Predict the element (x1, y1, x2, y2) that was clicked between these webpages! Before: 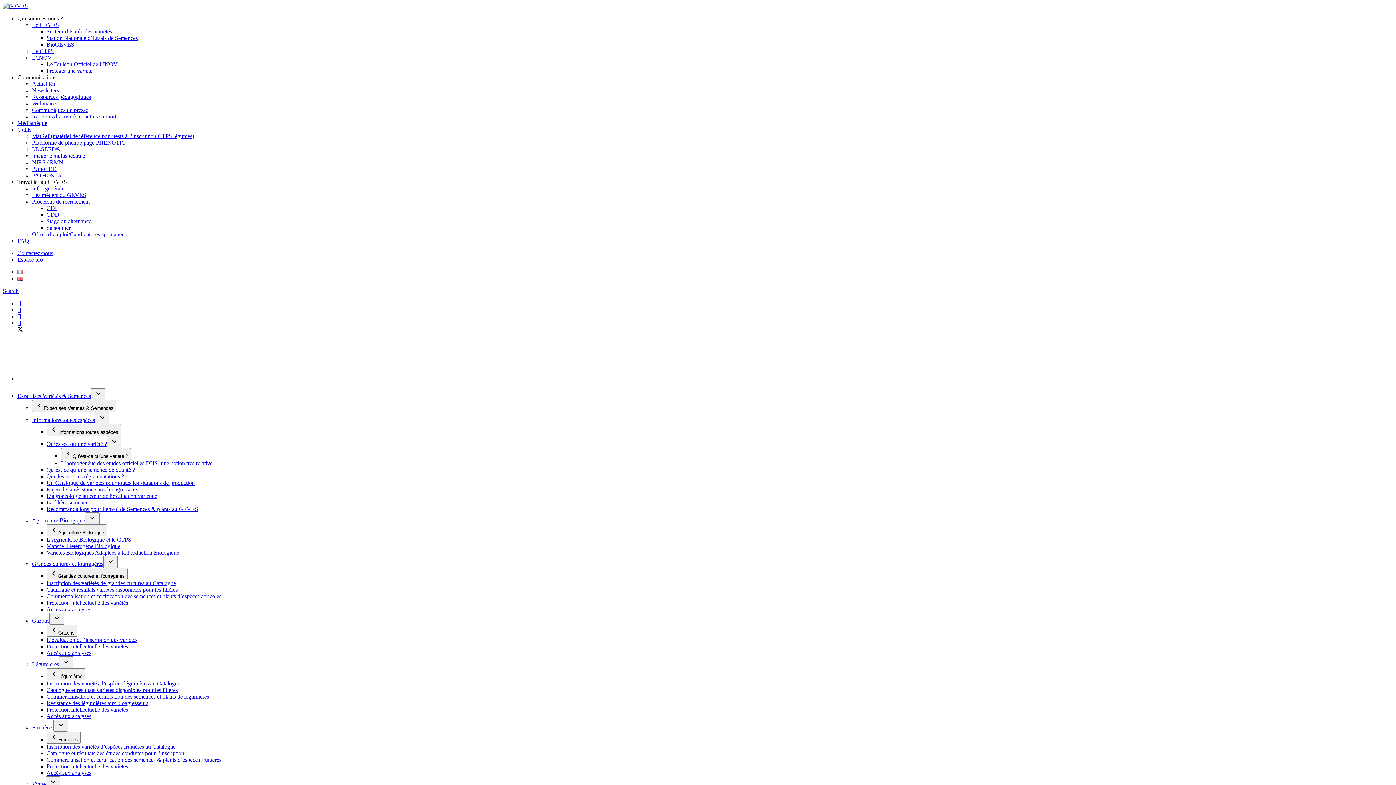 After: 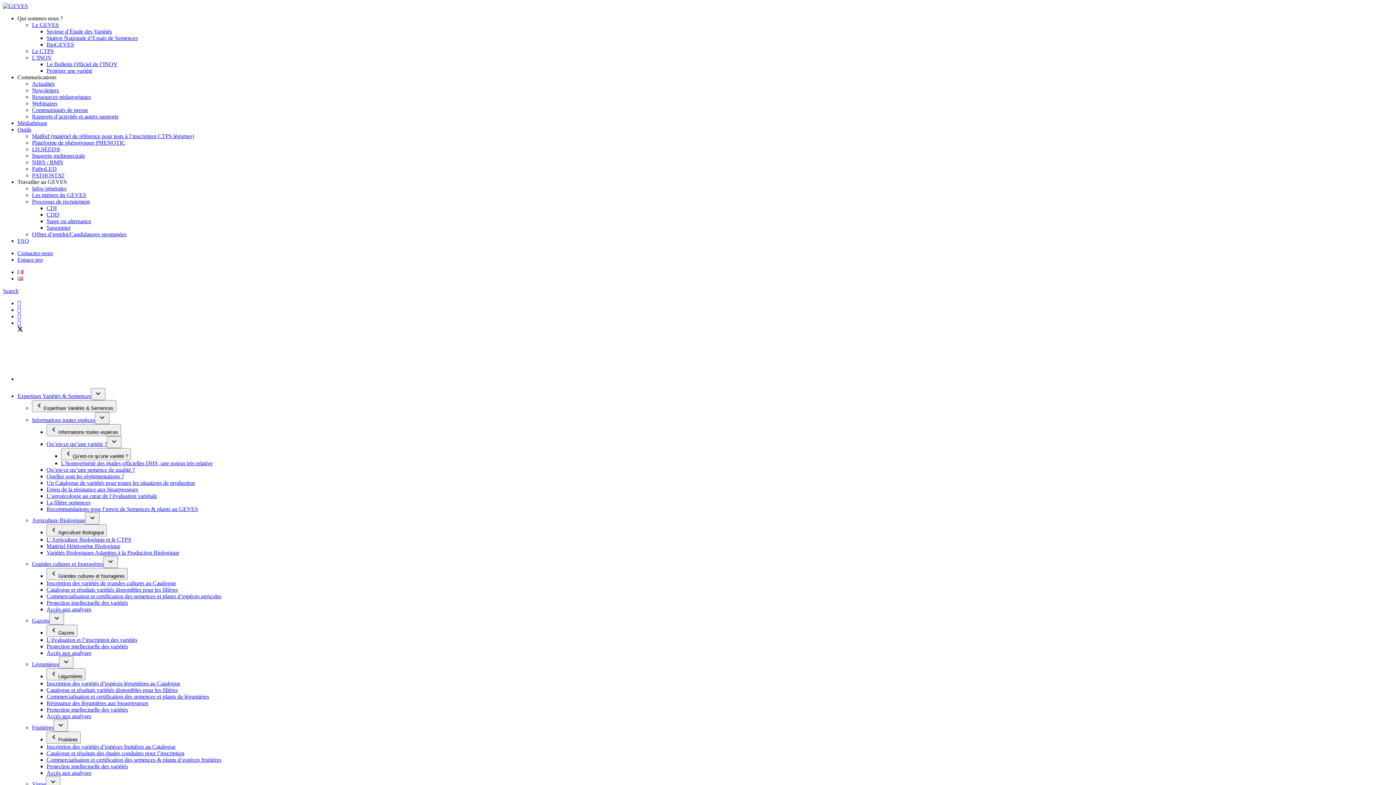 Action: bbox: (17, 306, 21, 313)